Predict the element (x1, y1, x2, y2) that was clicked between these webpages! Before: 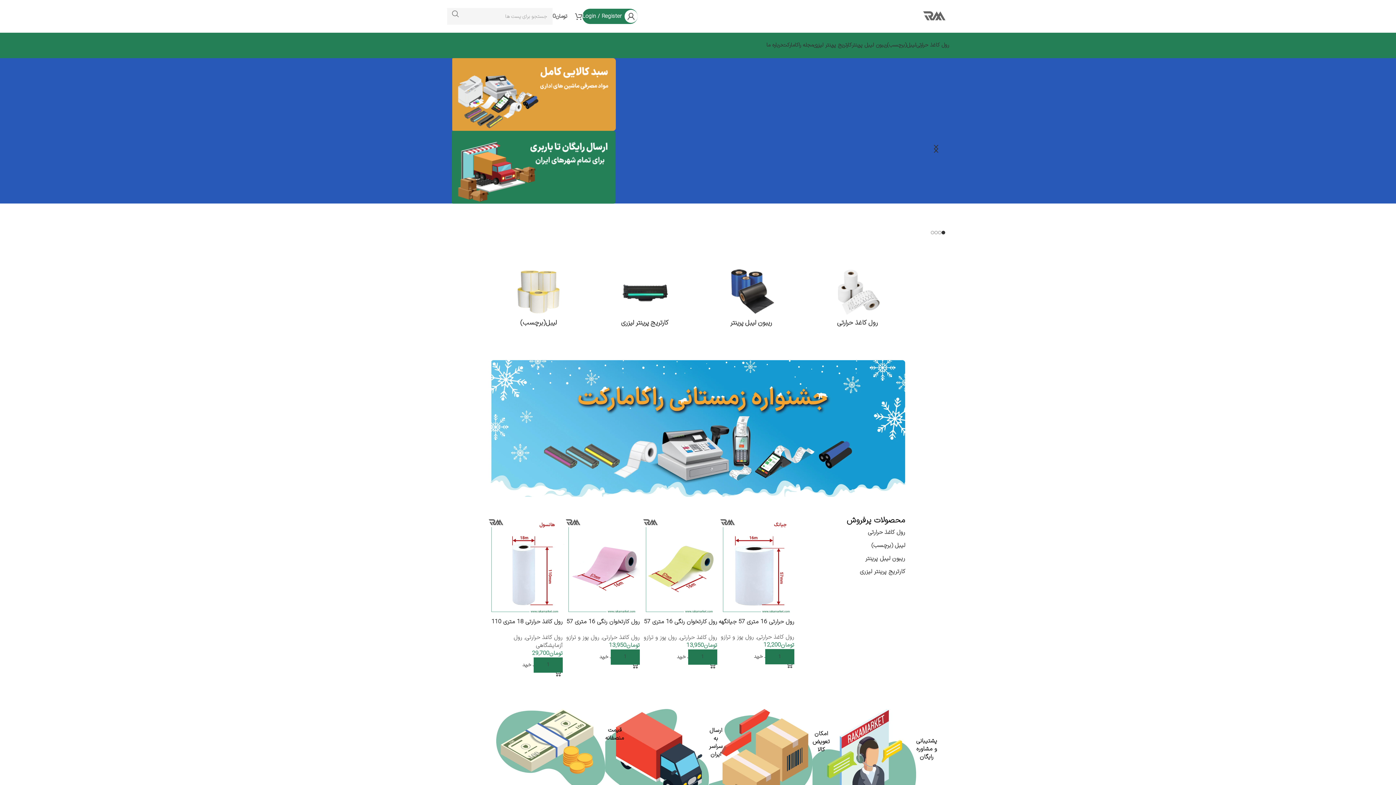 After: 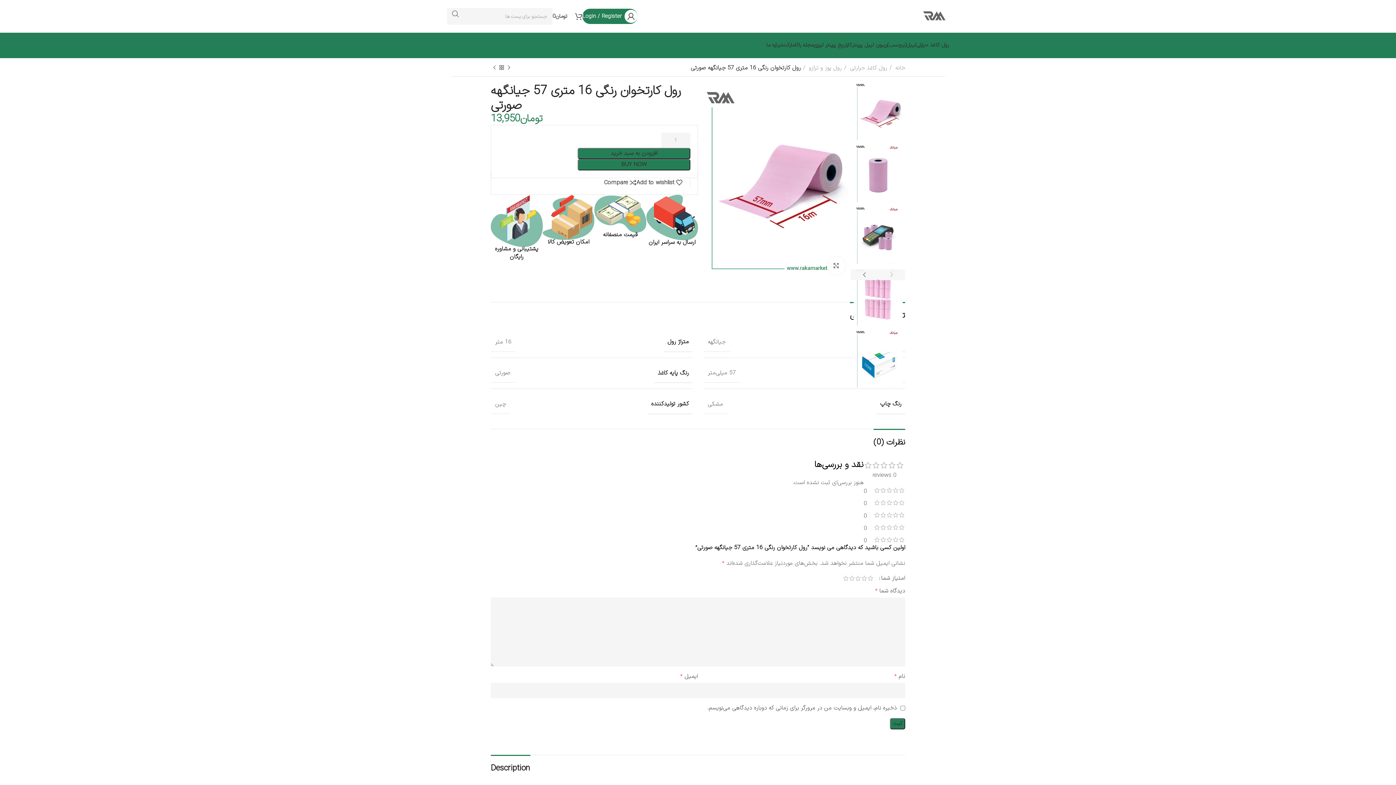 Action: bbox: (566, 617, 640, 634) label: رول کارتخوان رنگی 16 متری 57 جیانگهه صورتی